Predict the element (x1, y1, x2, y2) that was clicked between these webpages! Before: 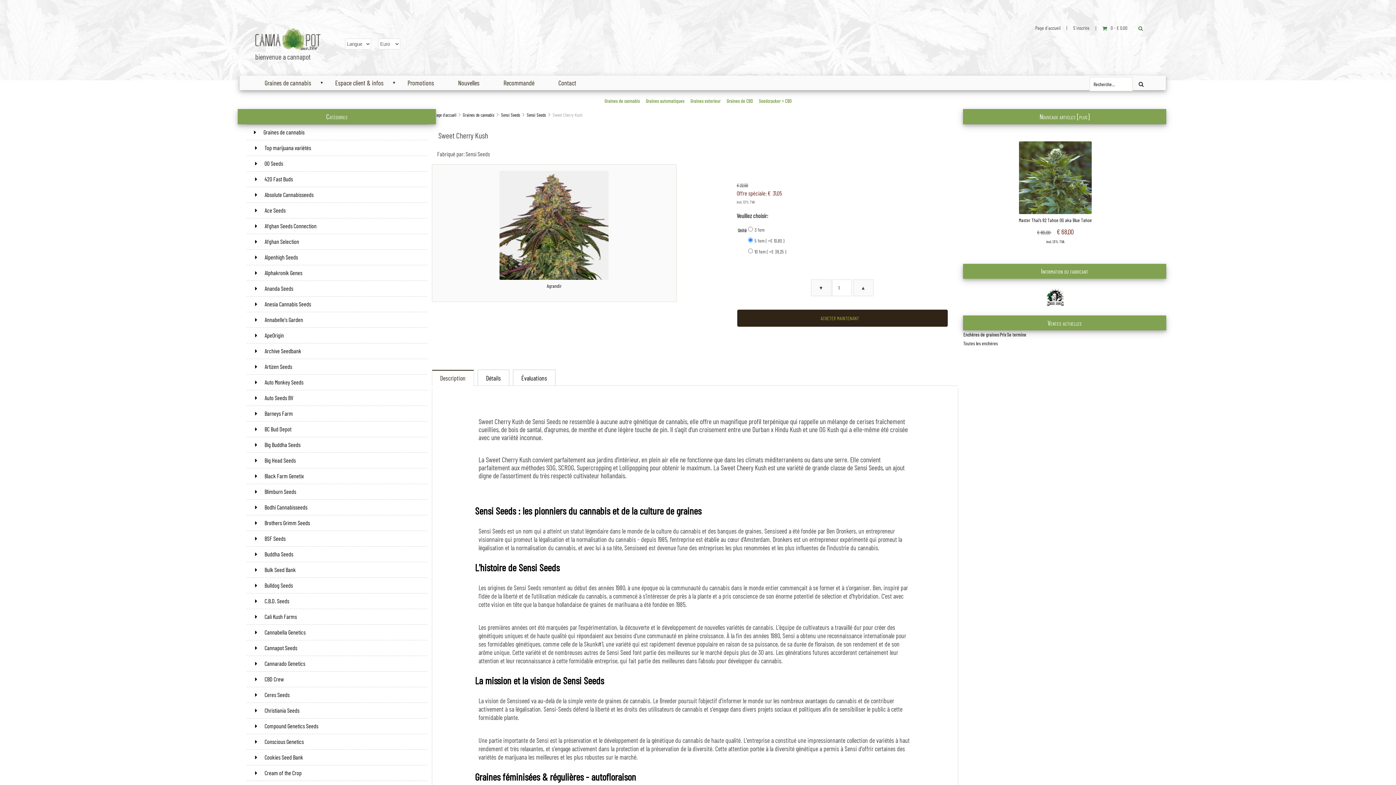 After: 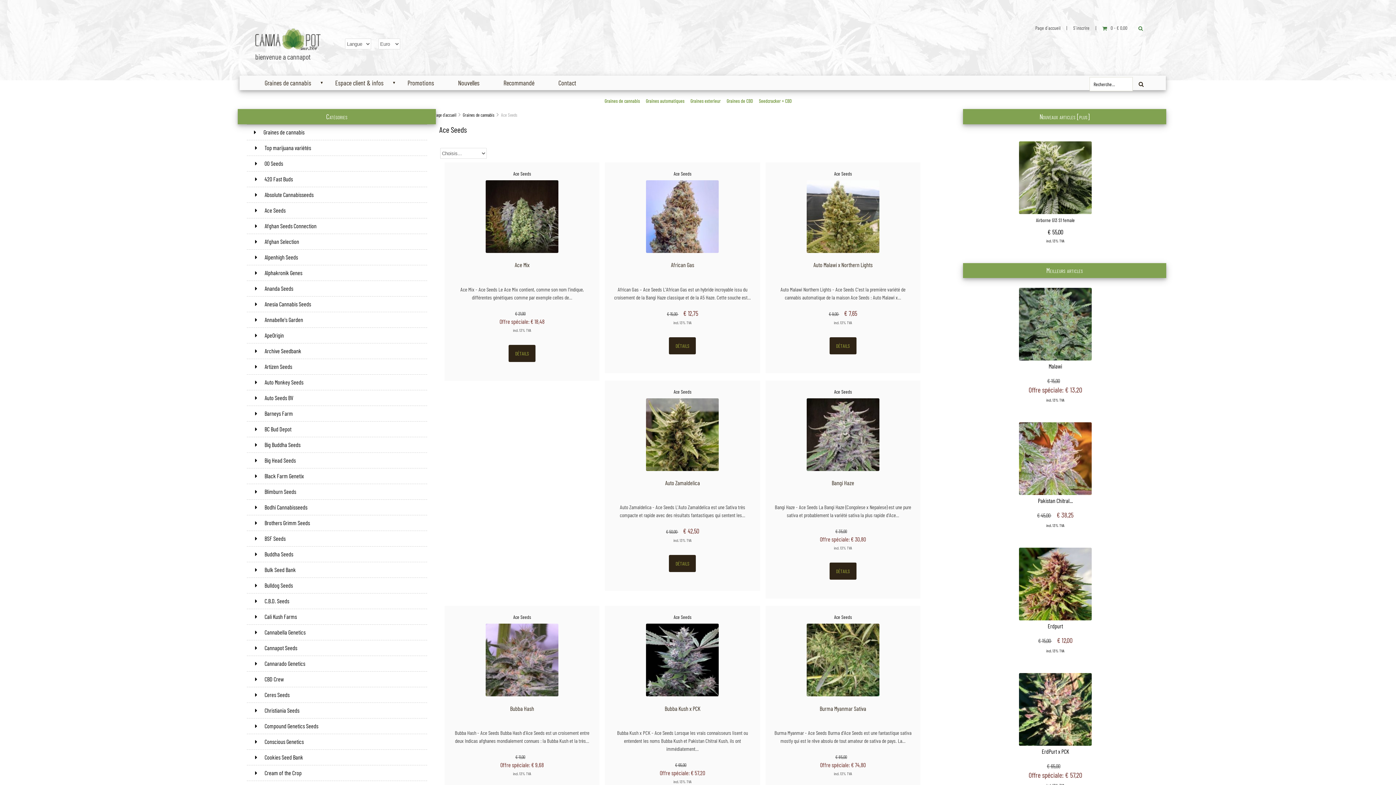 Action: bbox: (246, 202, 427, 218) label:  Ace Seeds